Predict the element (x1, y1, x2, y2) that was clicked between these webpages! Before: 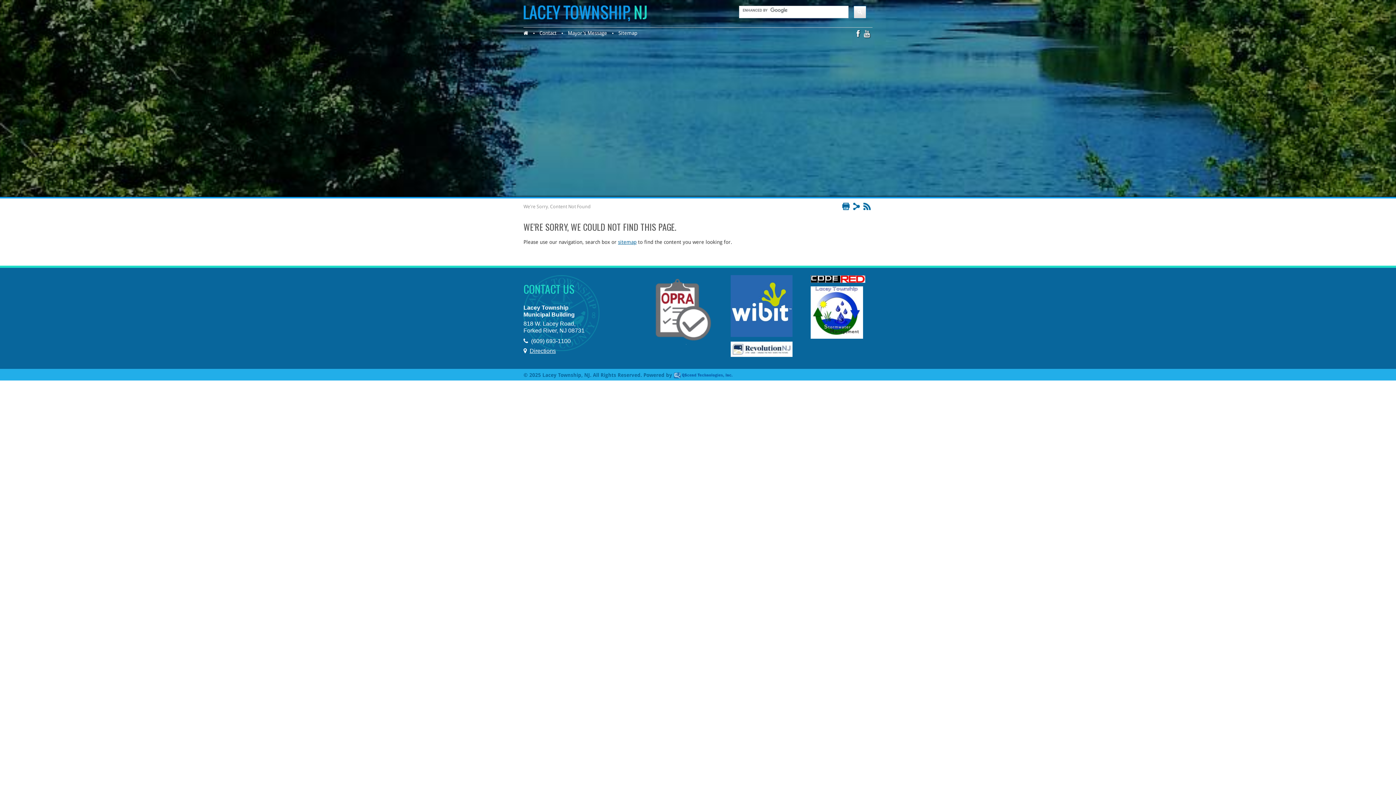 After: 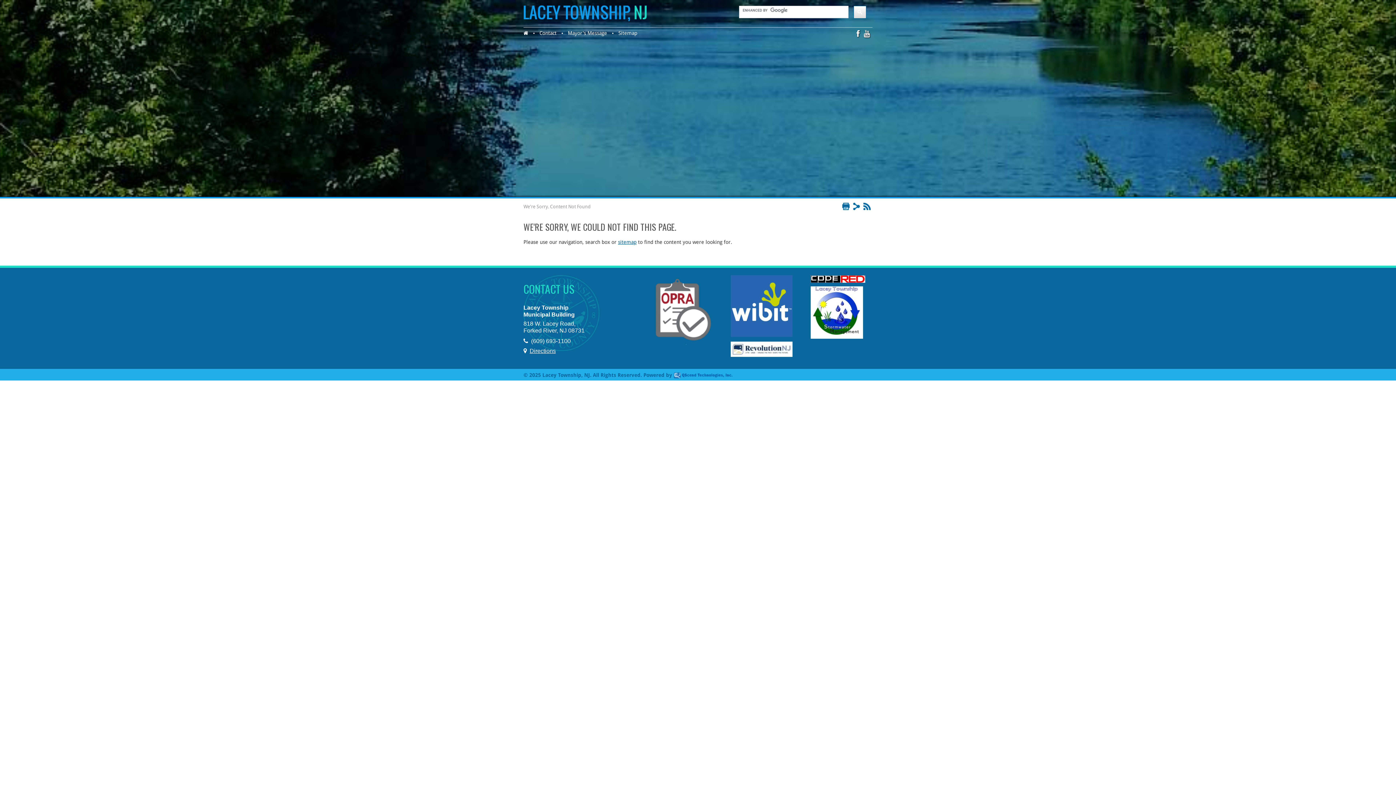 Action: label: Sitemap bbox: (618, 30, 637, 36)